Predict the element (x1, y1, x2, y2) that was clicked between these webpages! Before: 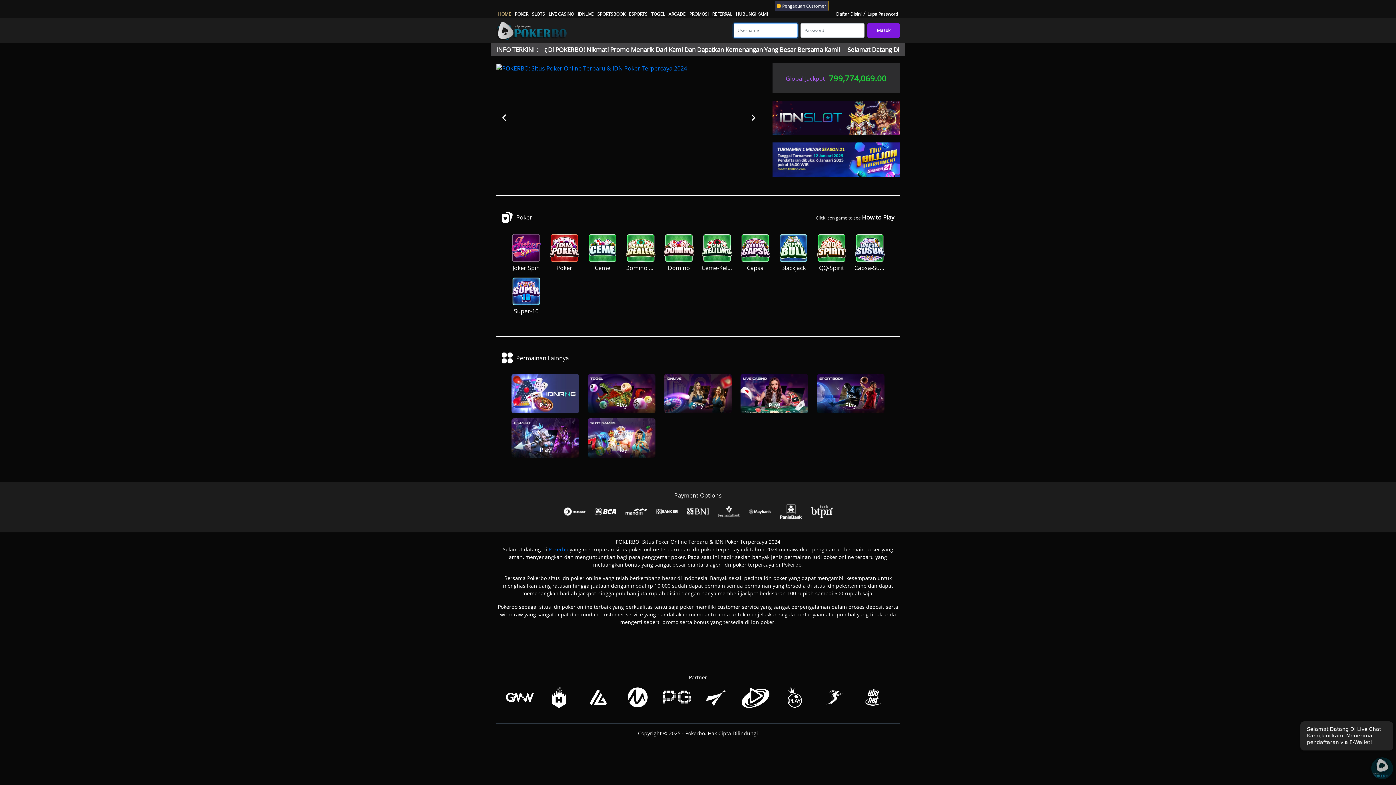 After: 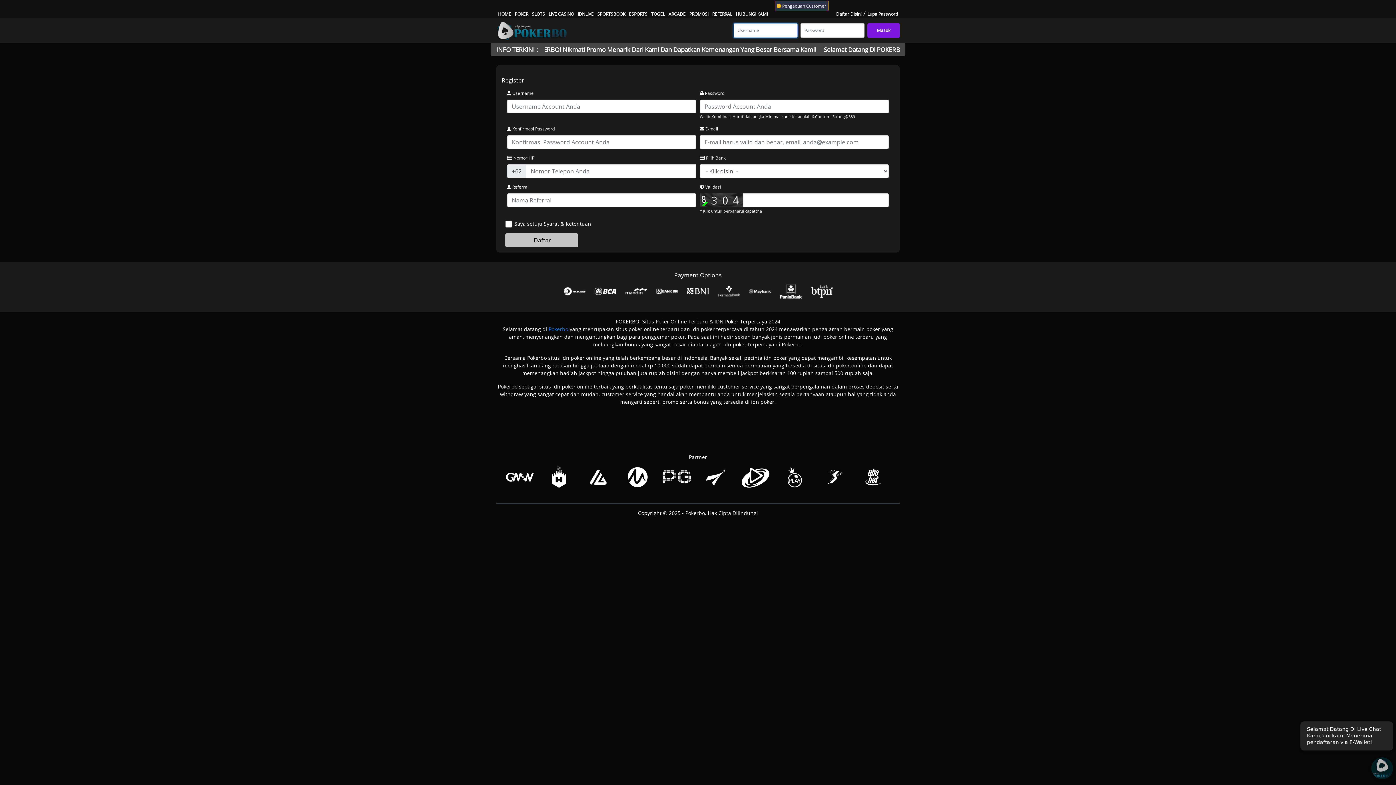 Action: bbox: (740, 232, 770, 272) label: Capsa